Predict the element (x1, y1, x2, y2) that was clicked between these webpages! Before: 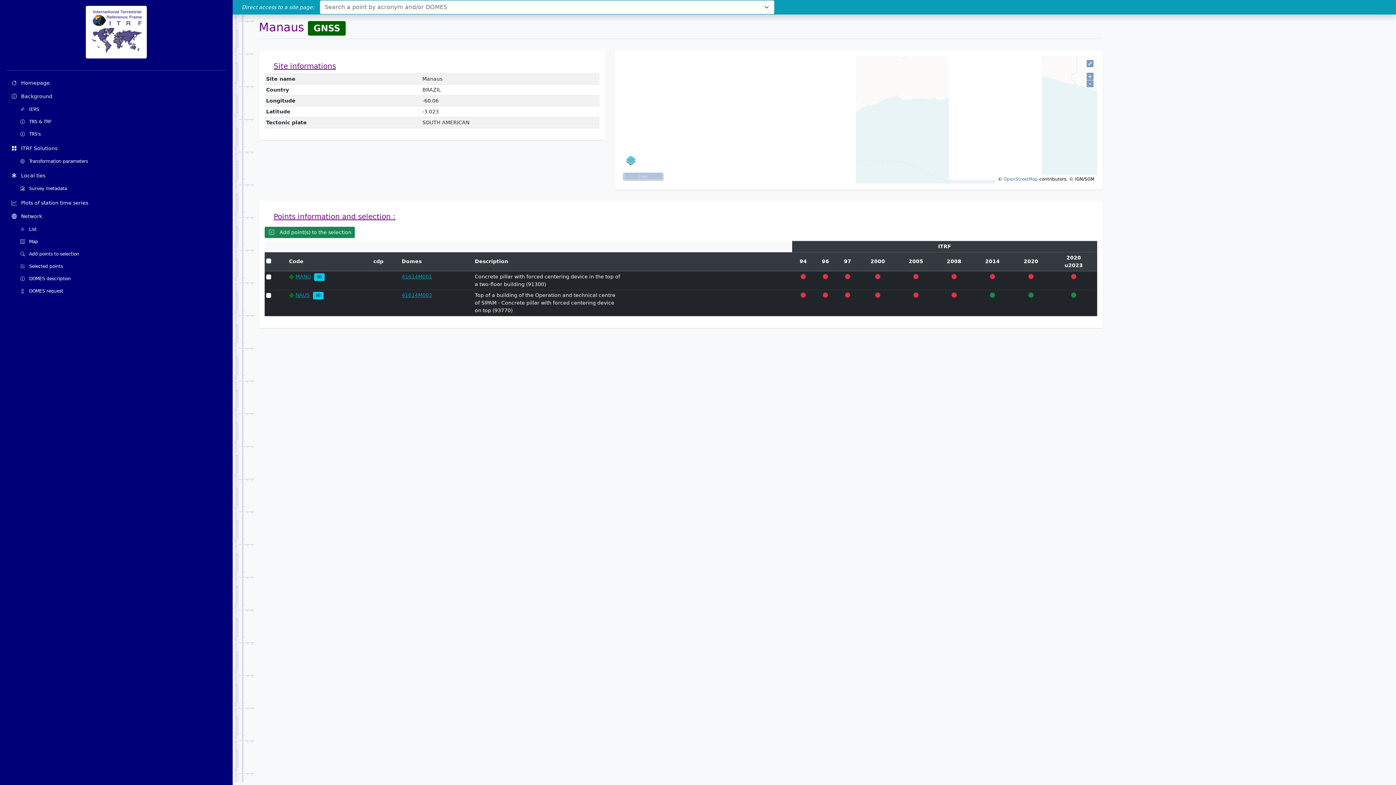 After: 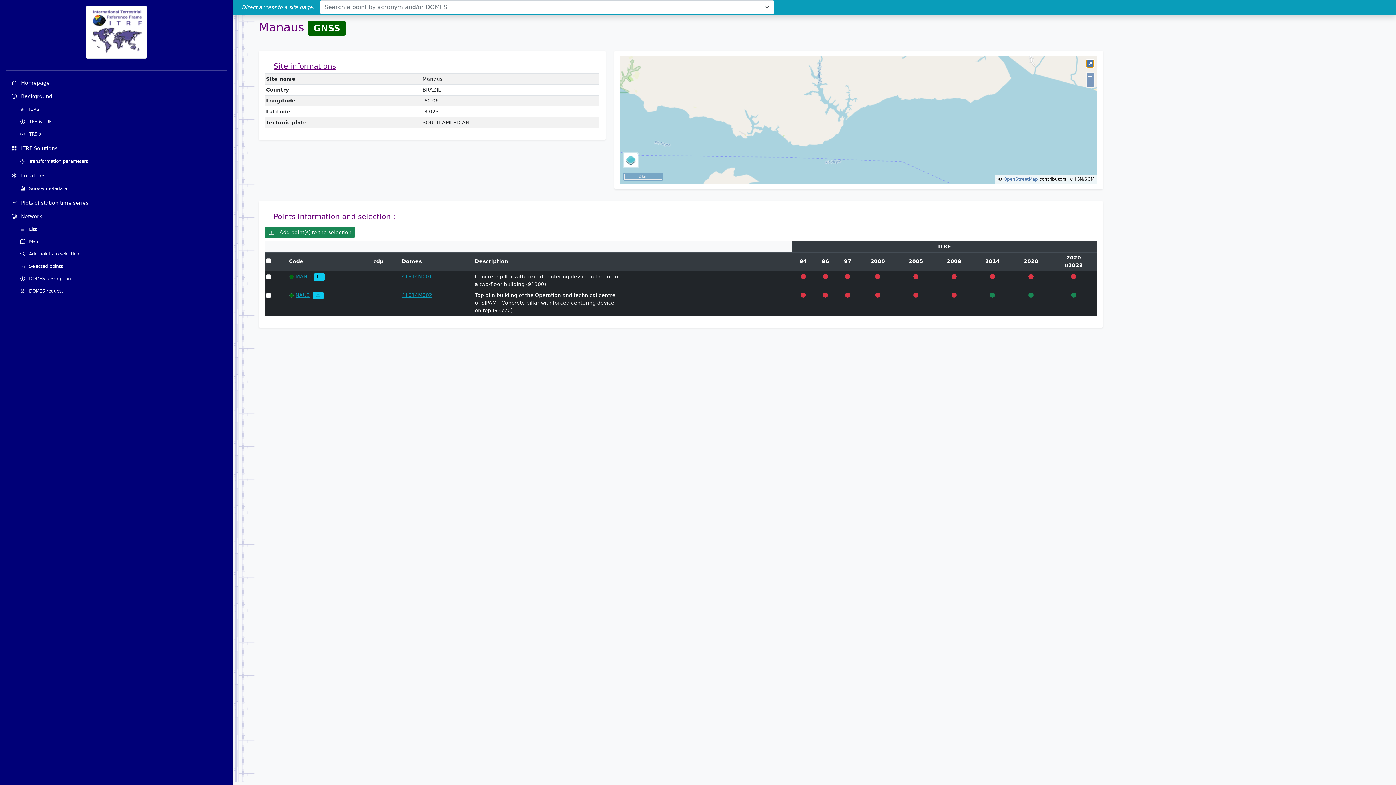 Action: label: ⤢ bbox: (1086, 60, 1093, 67)